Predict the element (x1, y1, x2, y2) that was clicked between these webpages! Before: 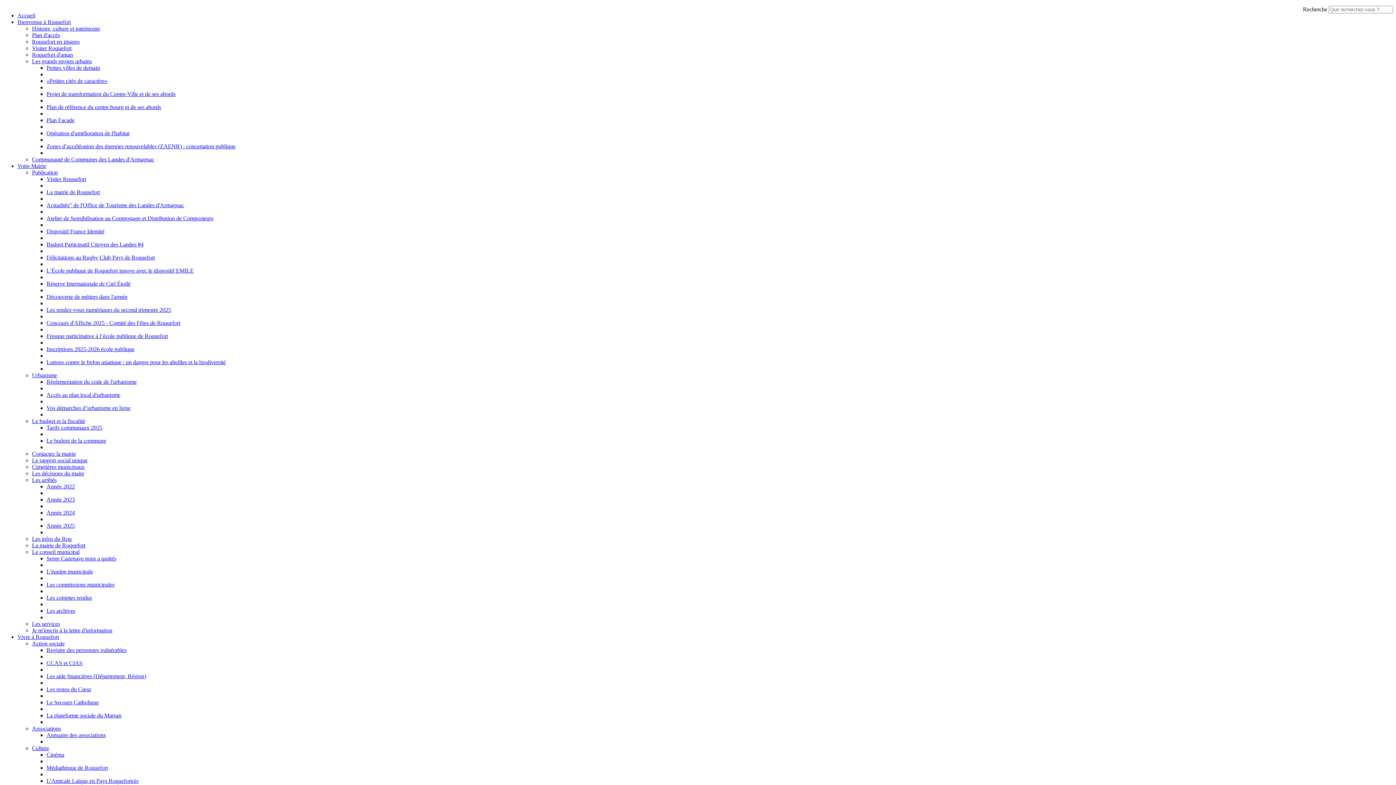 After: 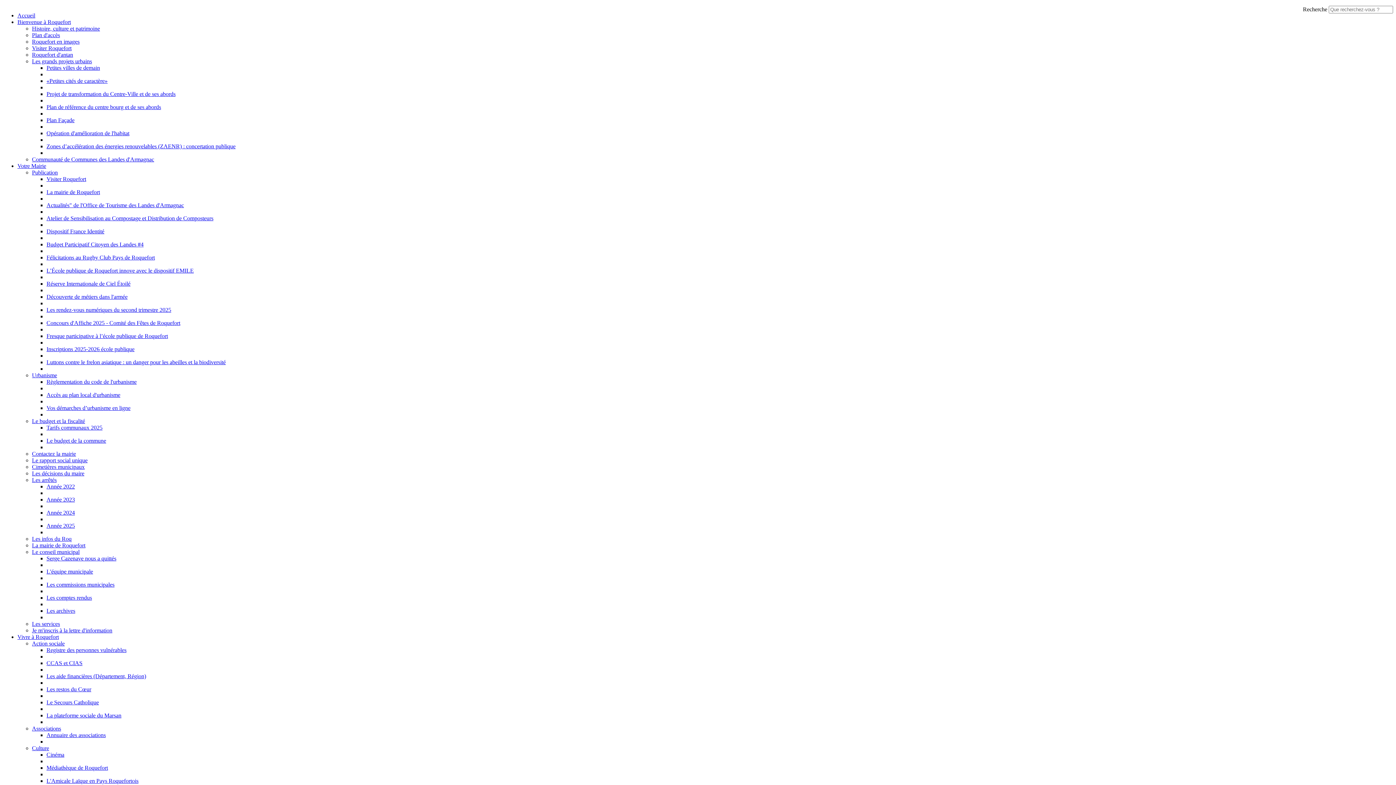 Action: bbox: (46, 712, 121, 718) label: La plateforme sociale du Marsan